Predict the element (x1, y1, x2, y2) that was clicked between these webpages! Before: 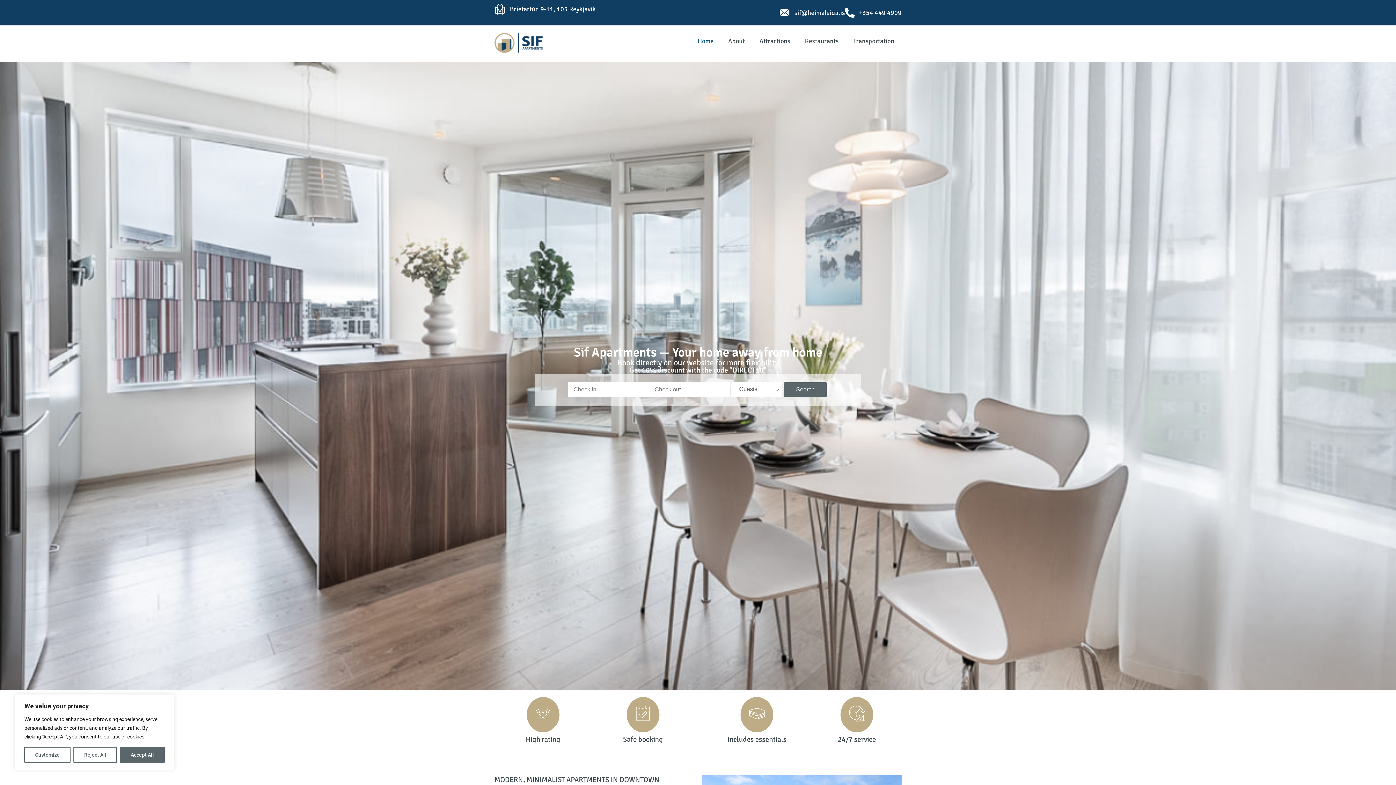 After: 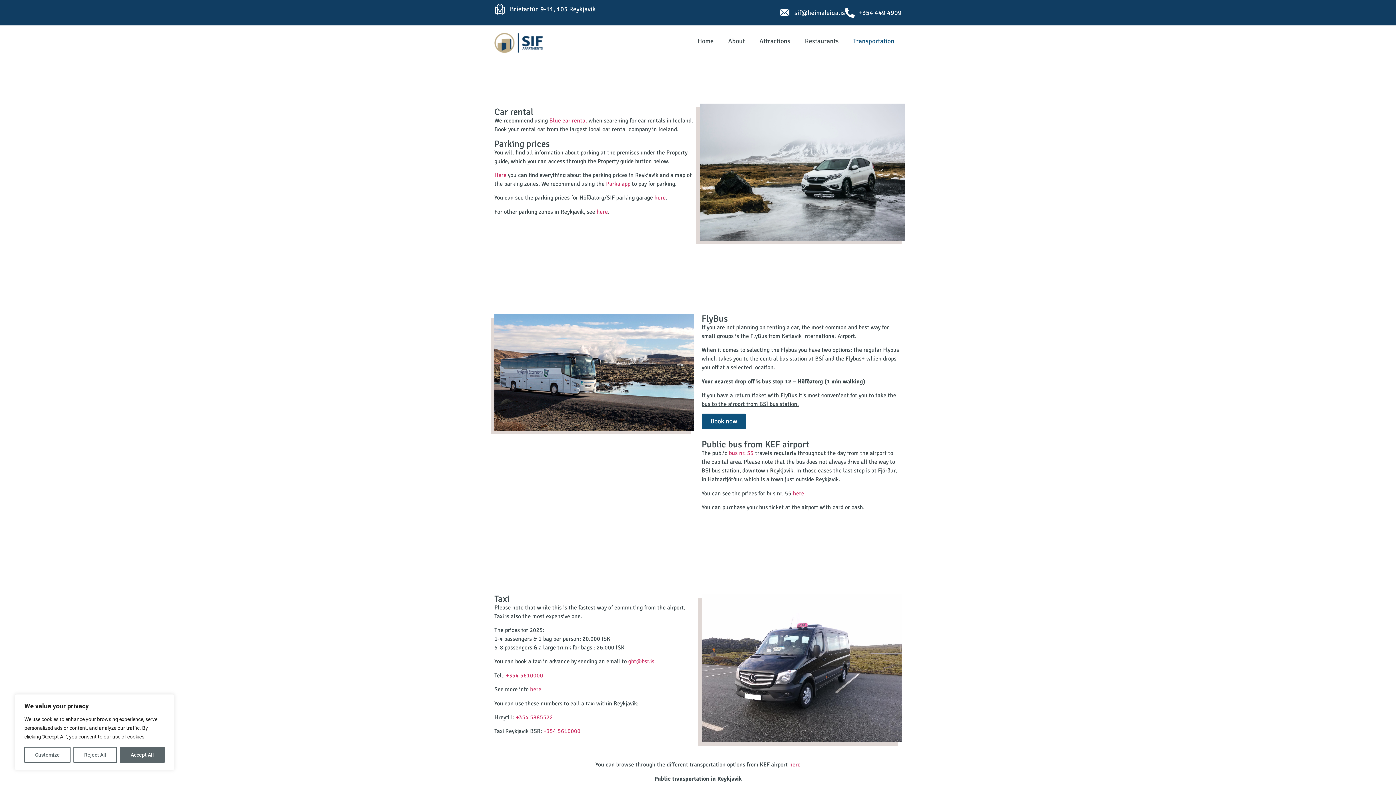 Action: label: Transportation bbox: (846, 32, 901, 49)